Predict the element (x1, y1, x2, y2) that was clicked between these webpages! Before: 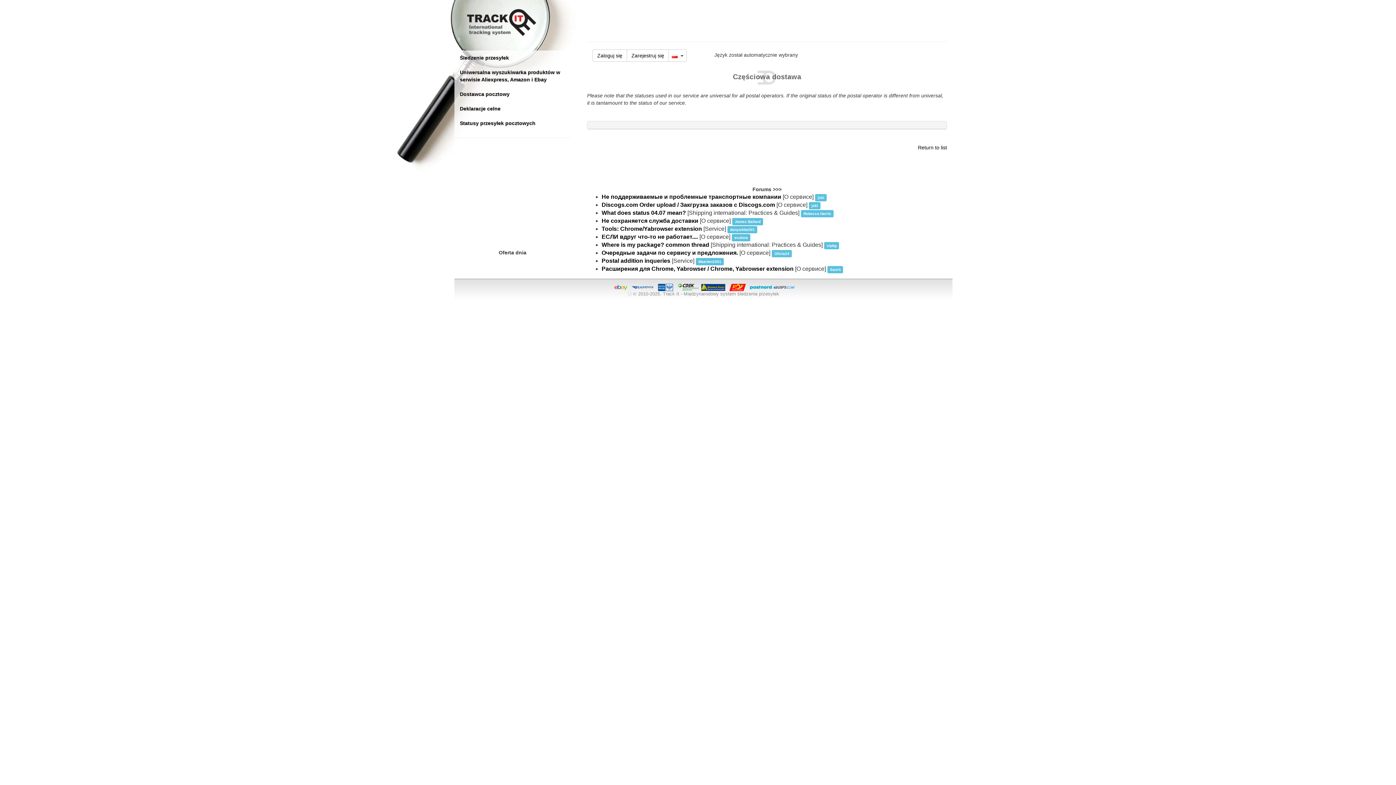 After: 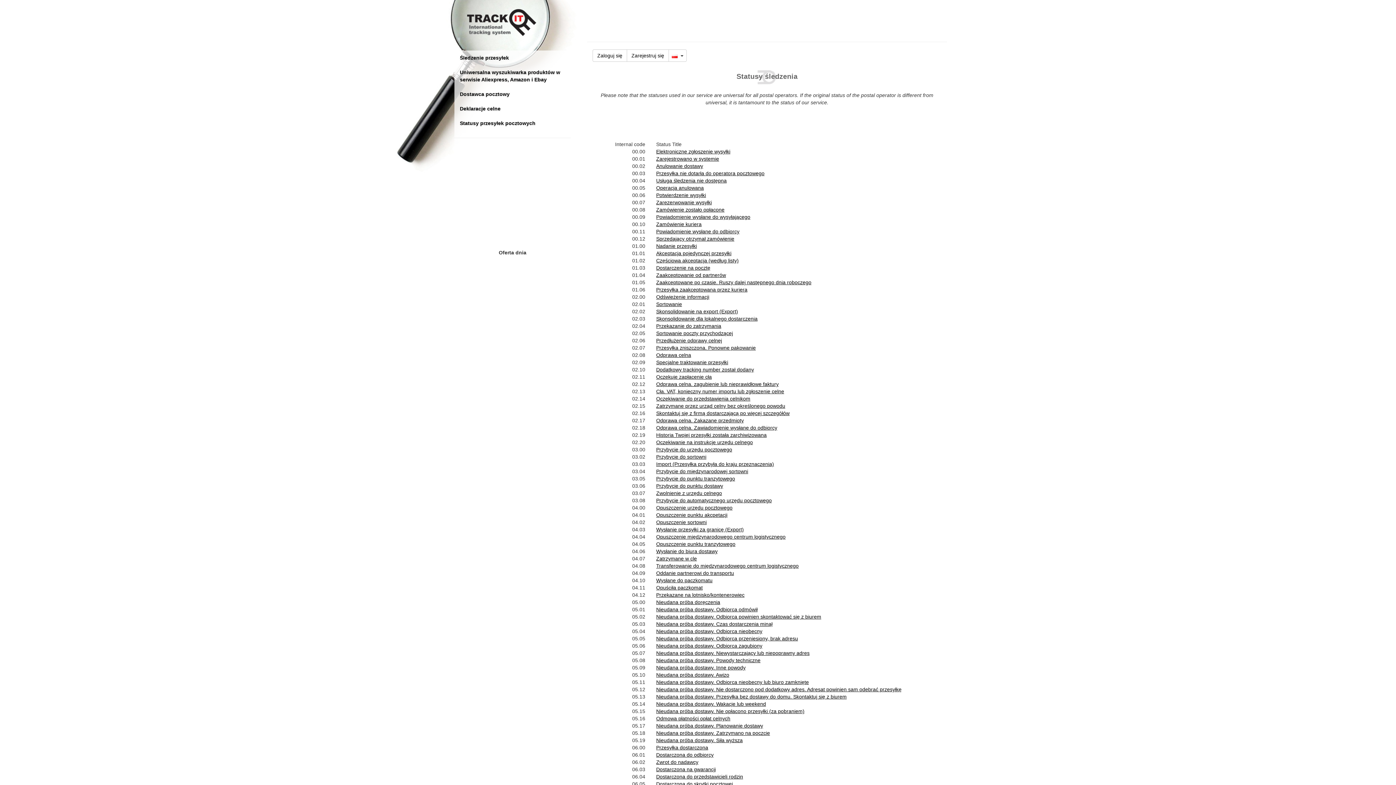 Action: bbox: (918, 144, 947, 150) label: Return to list